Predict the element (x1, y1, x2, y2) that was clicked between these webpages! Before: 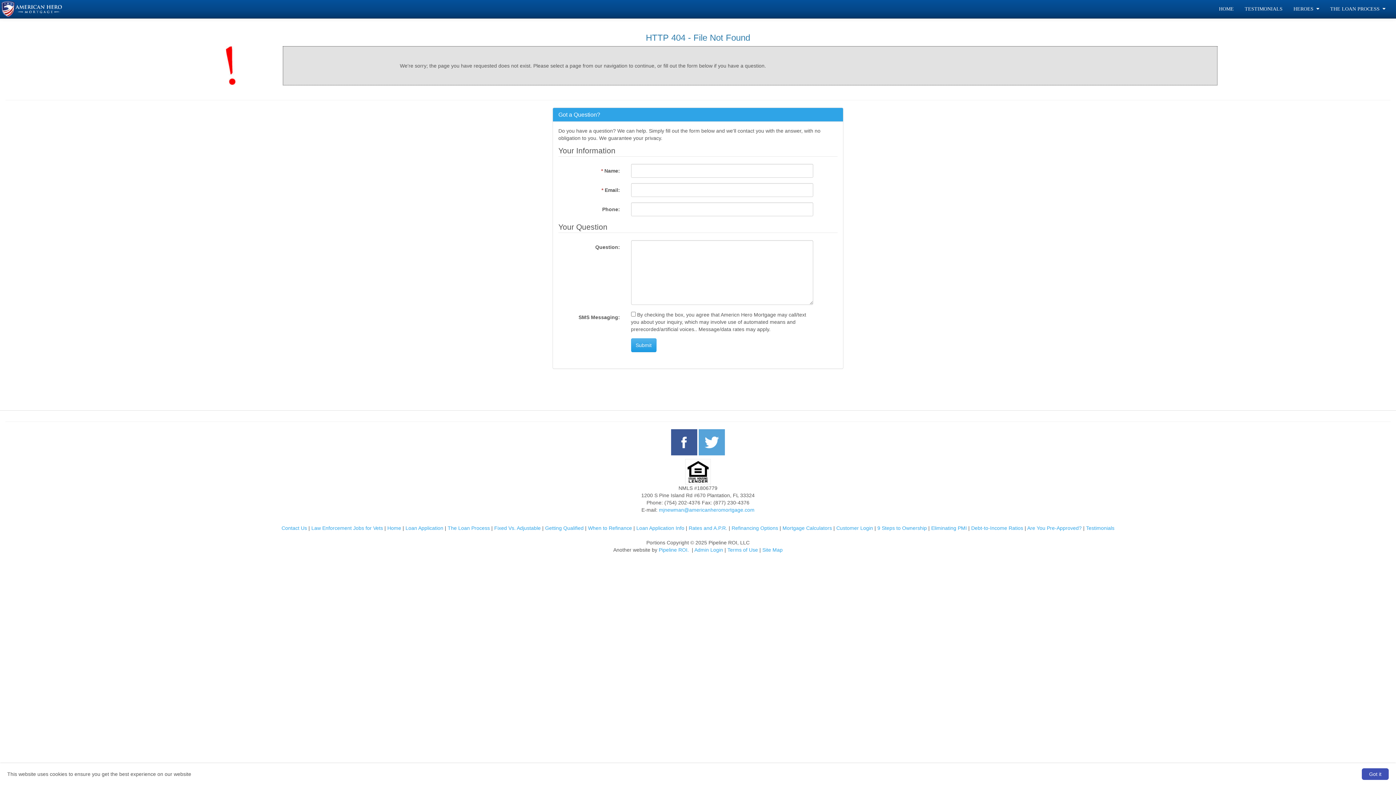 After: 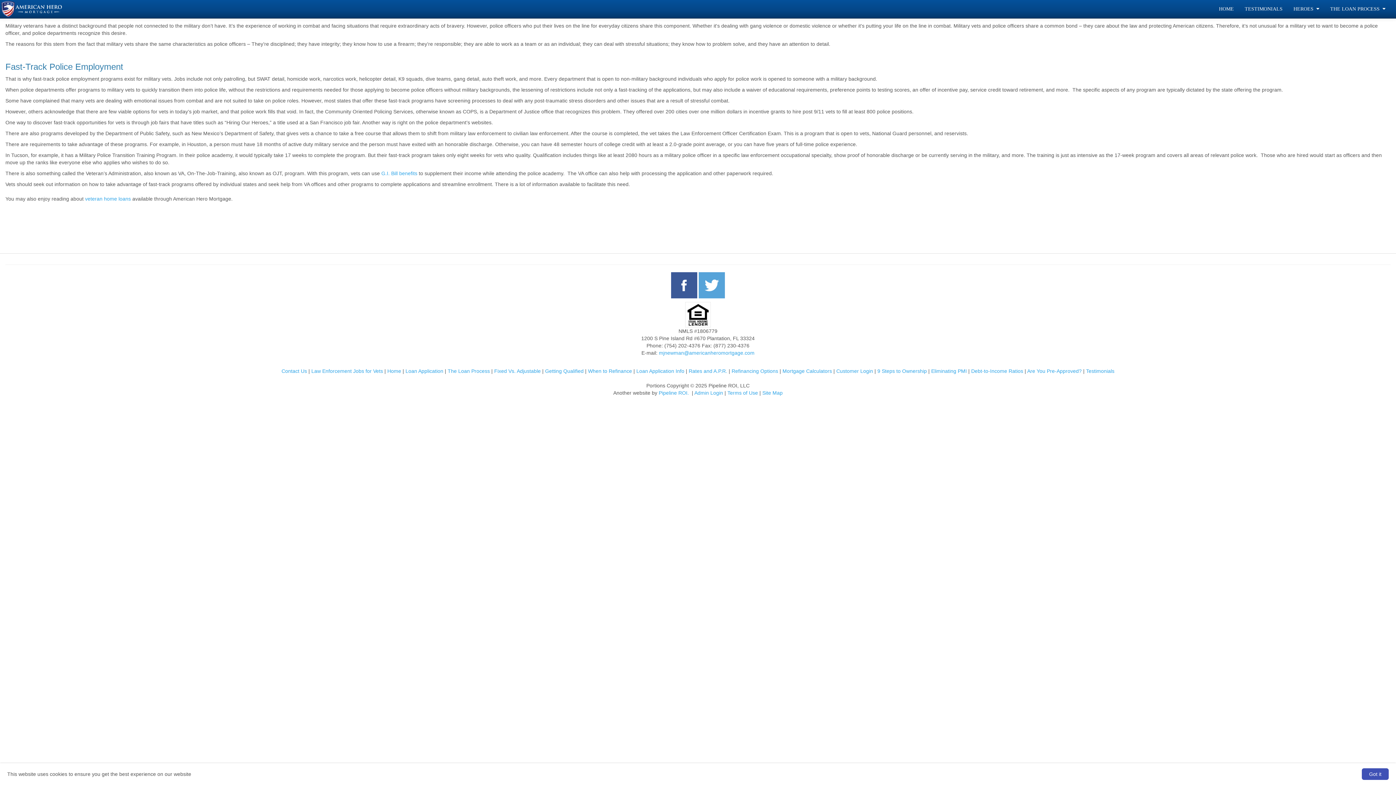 Action: label: Law Enforcement Jobs for Vets bbox: (311, 525, 383, 531)